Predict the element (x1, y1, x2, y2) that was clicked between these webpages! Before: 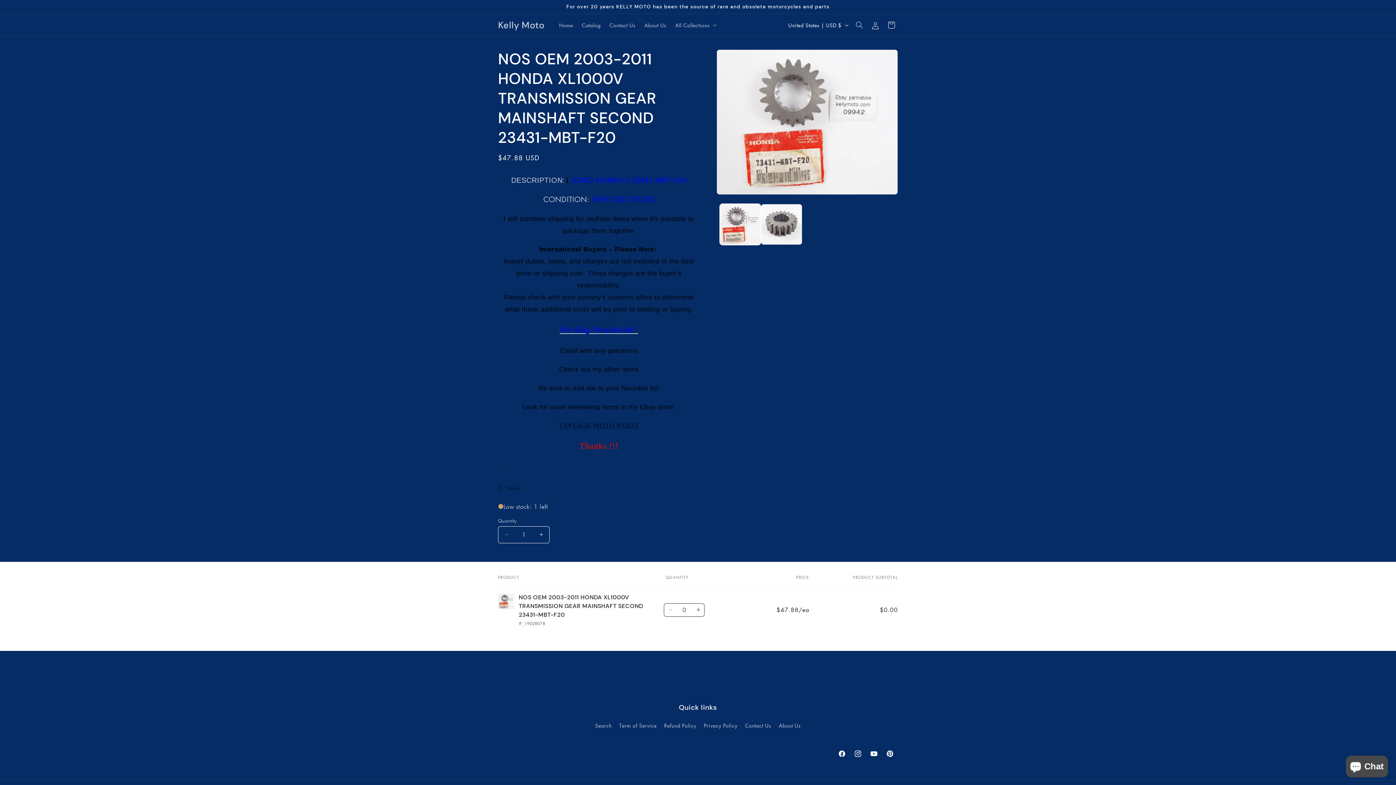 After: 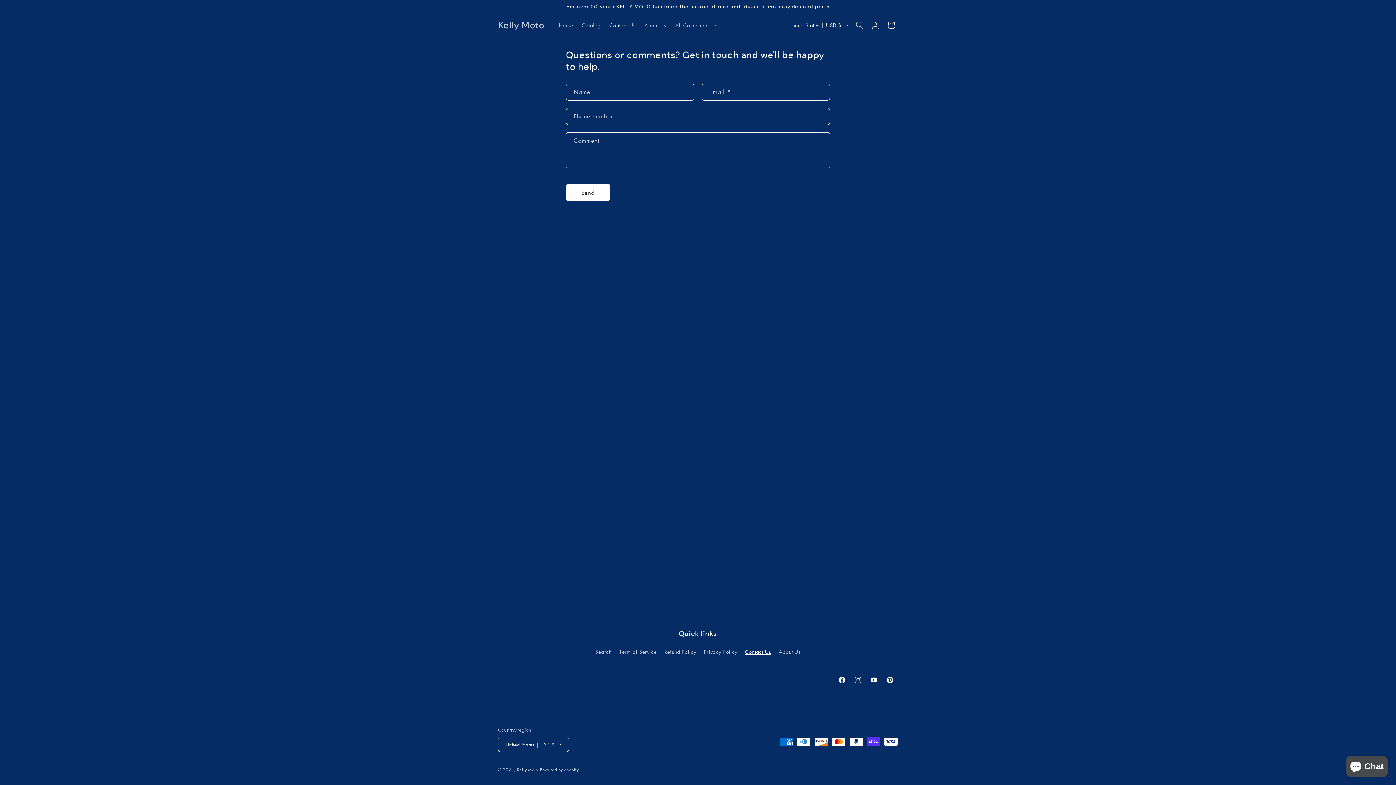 Action: bbox: (745, 719, 771, 732) label: Contact Us